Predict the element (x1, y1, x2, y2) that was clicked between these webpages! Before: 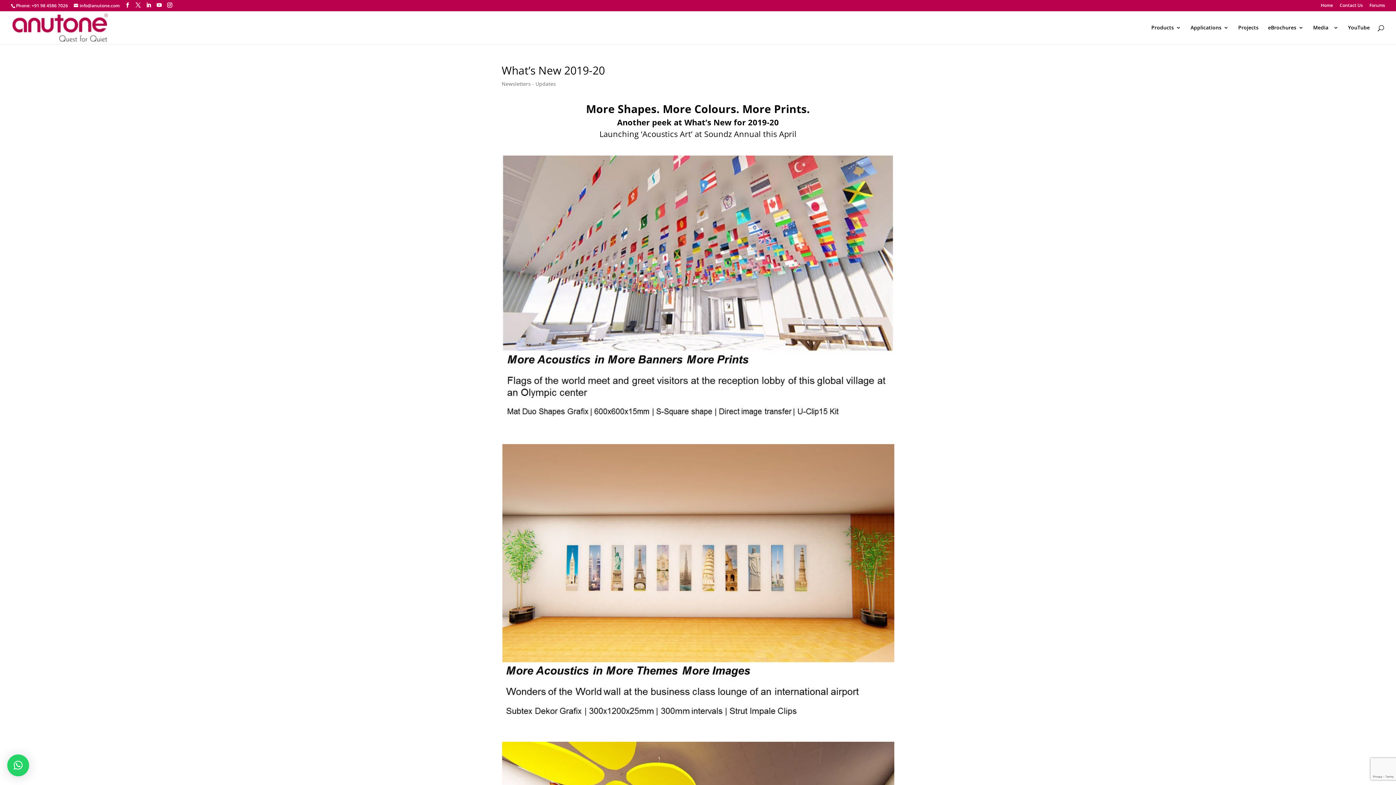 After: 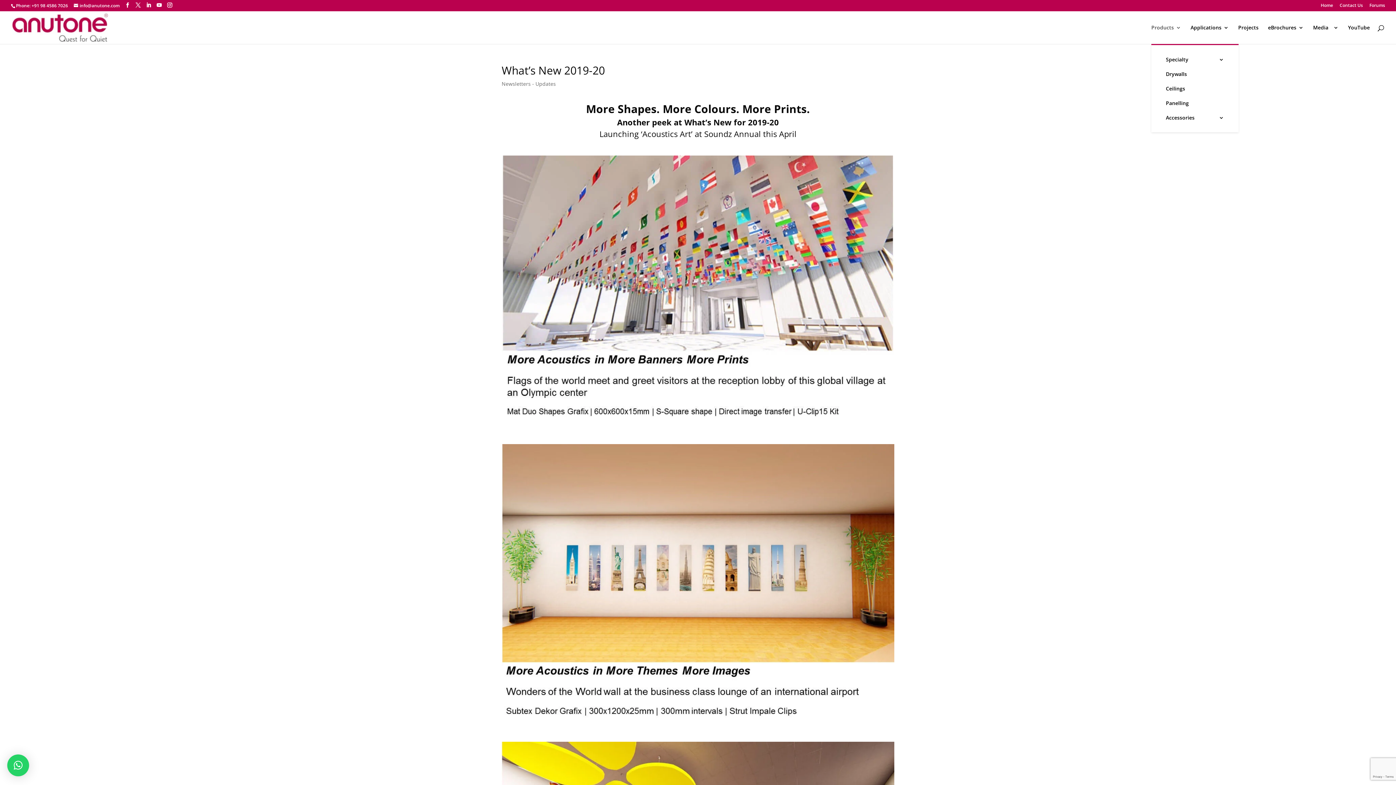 Action: bbox: (1151, 25, 1181, 44) label: Products